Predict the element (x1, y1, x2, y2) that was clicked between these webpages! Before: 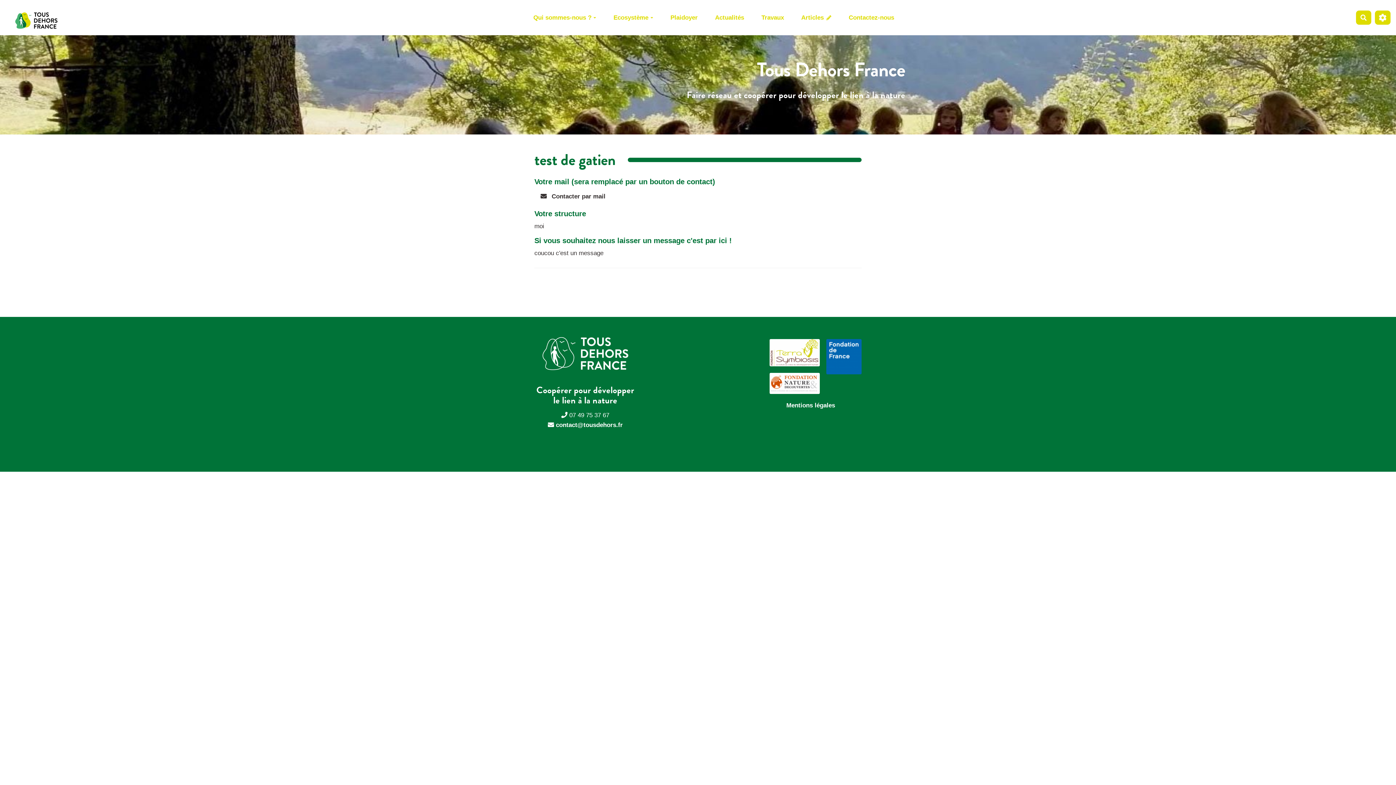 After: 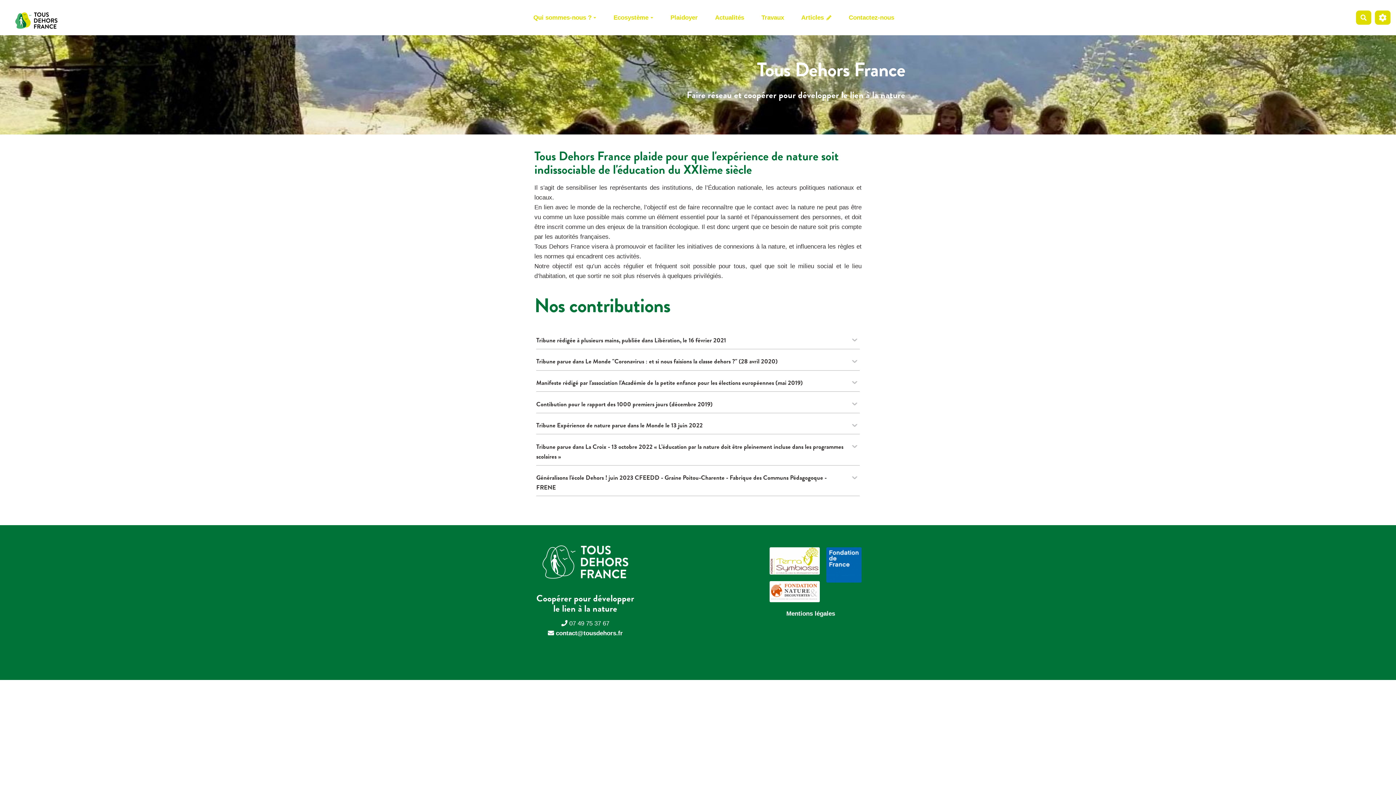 Action: label: Plaidoyer bbox: (661, 10, 706, 24)